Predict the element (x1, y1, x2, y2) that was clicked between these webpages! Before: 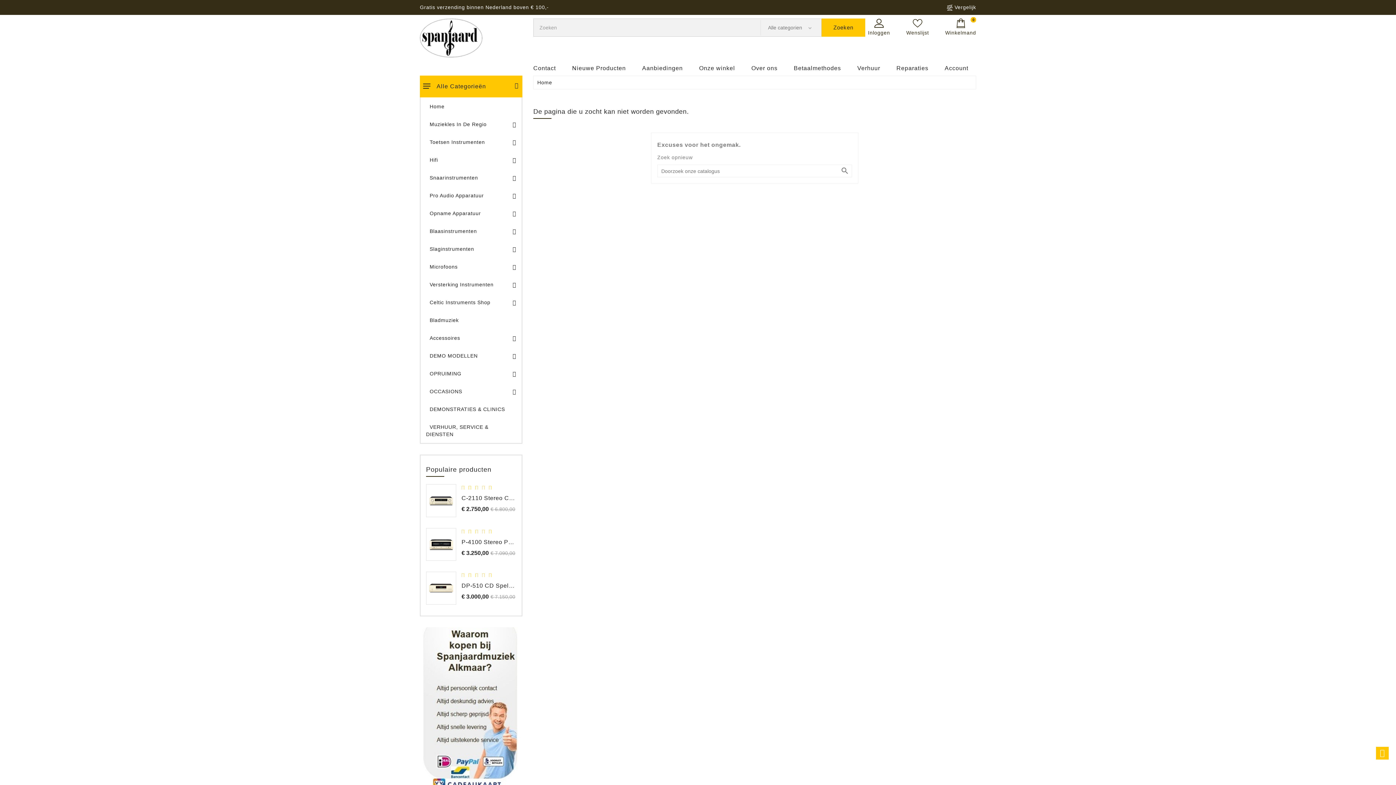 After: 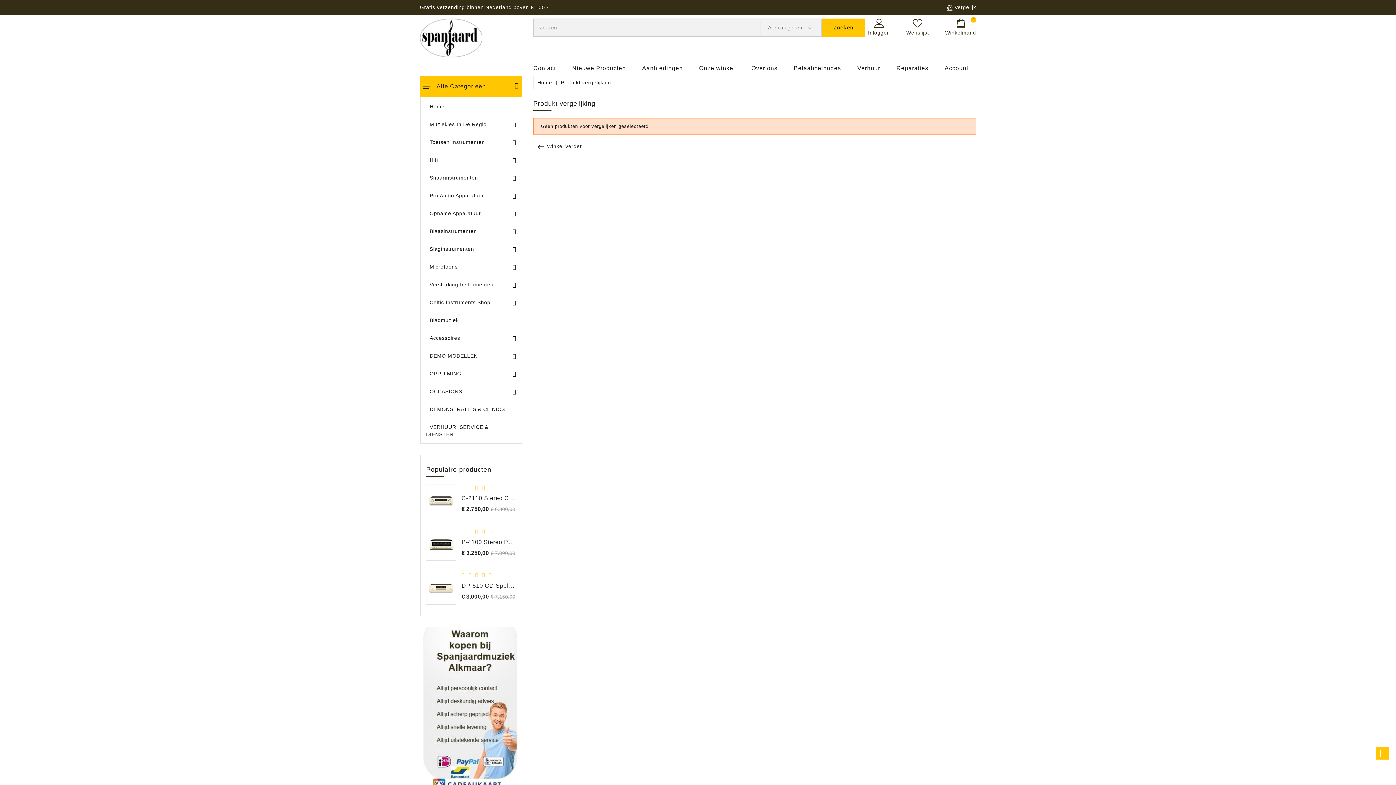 Action: label:  Vergelijk bbox: (946, 4, 976, 10)